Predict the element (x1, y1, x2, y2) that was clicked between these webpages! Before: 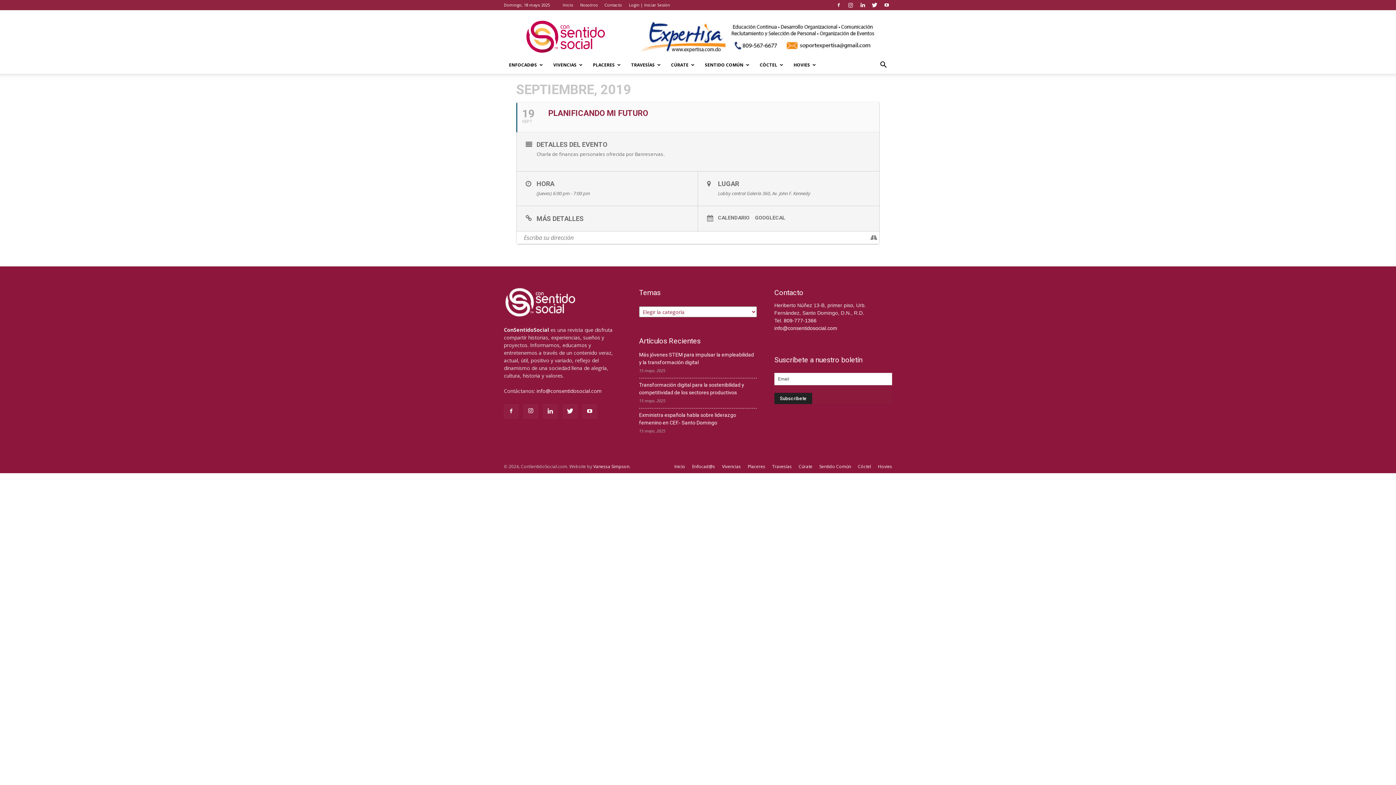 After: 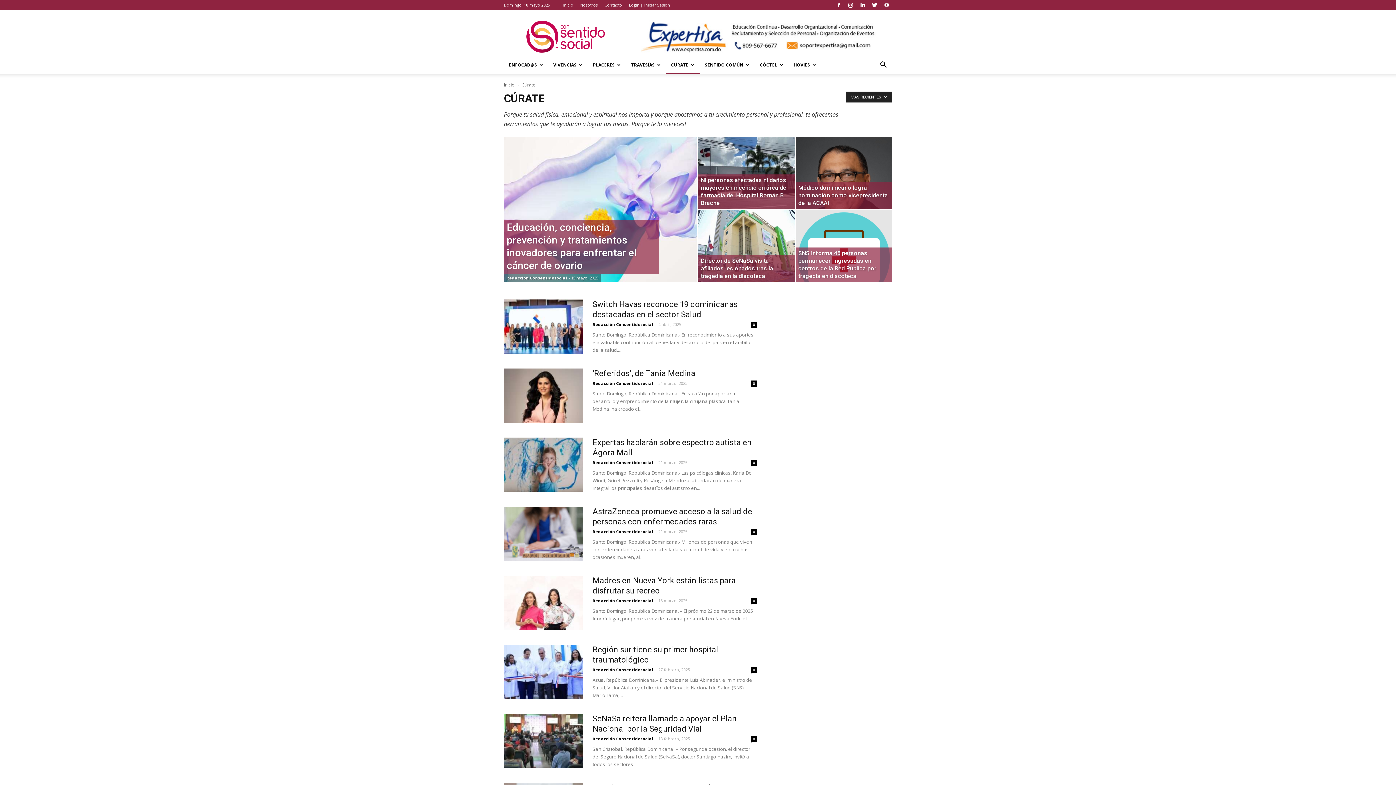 Action: label: Cúrate bbox: (798, 463, 812, 470)